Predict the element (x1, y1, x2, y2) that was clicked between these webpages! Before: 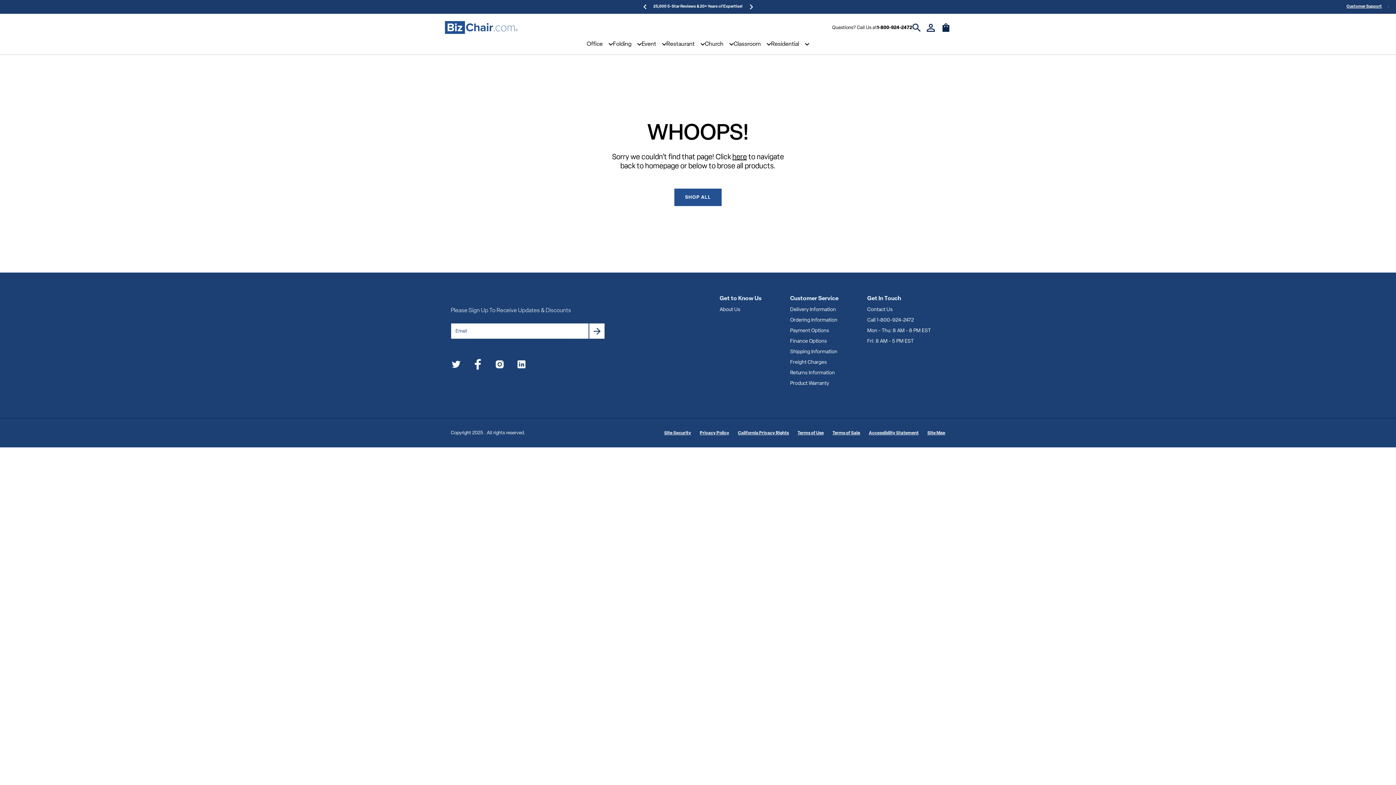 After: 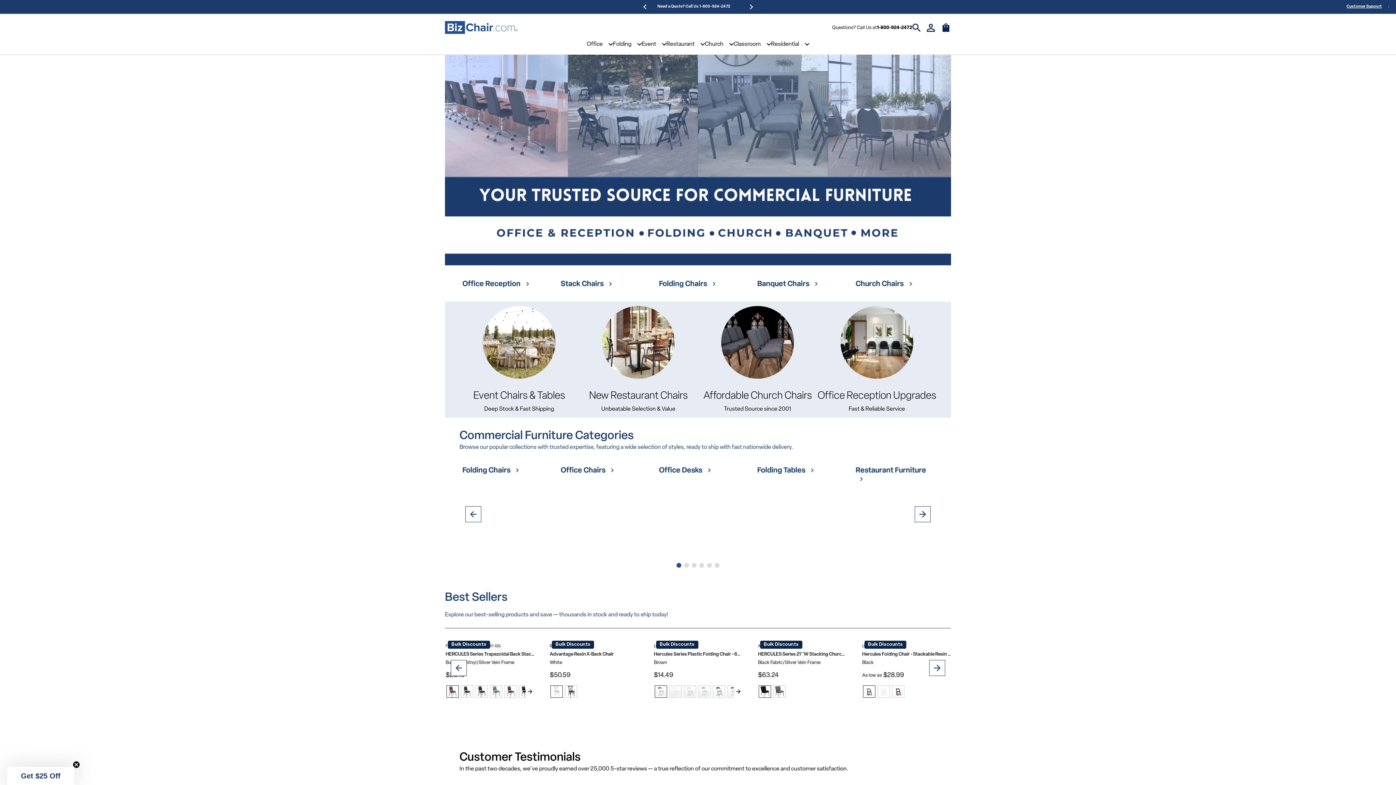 Action: bbox: (732, 153, 747, 161) label: here